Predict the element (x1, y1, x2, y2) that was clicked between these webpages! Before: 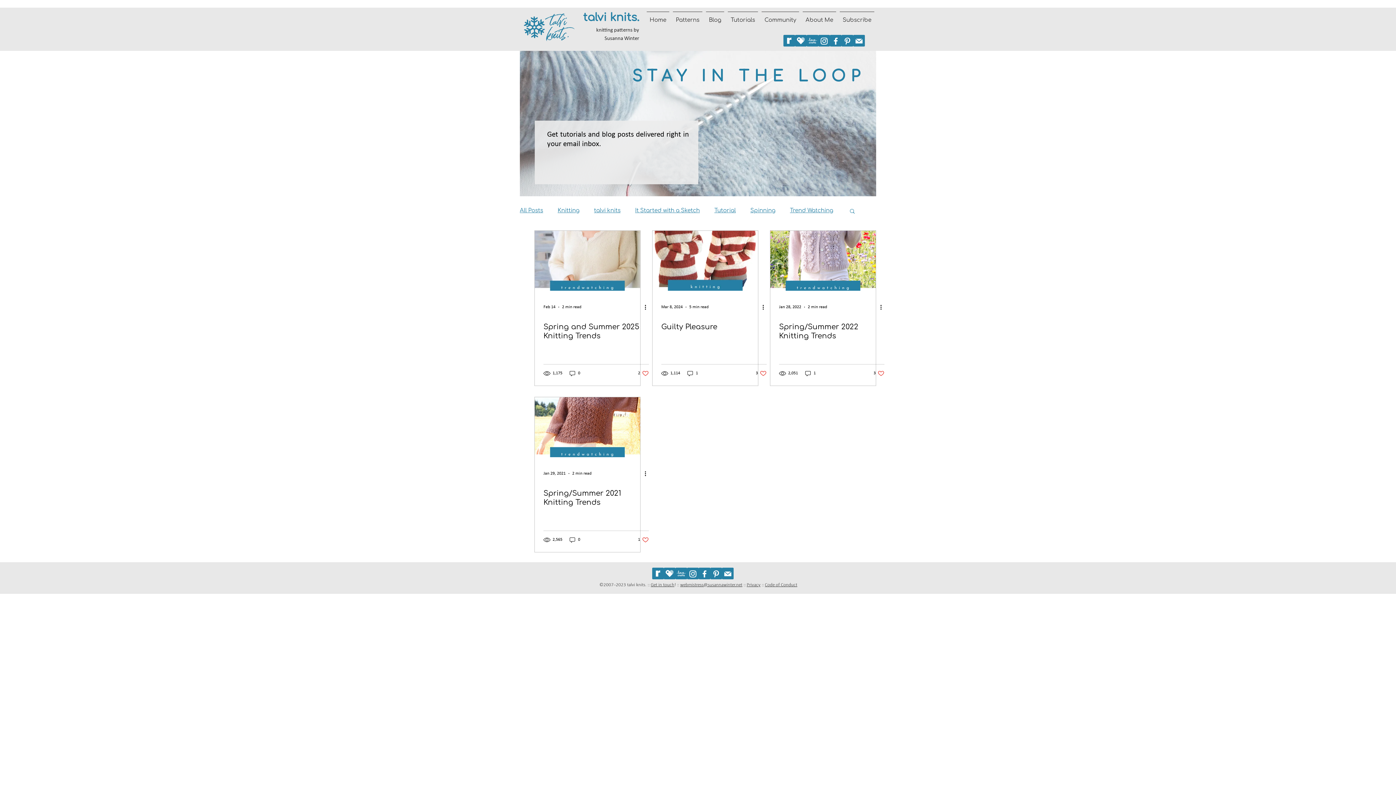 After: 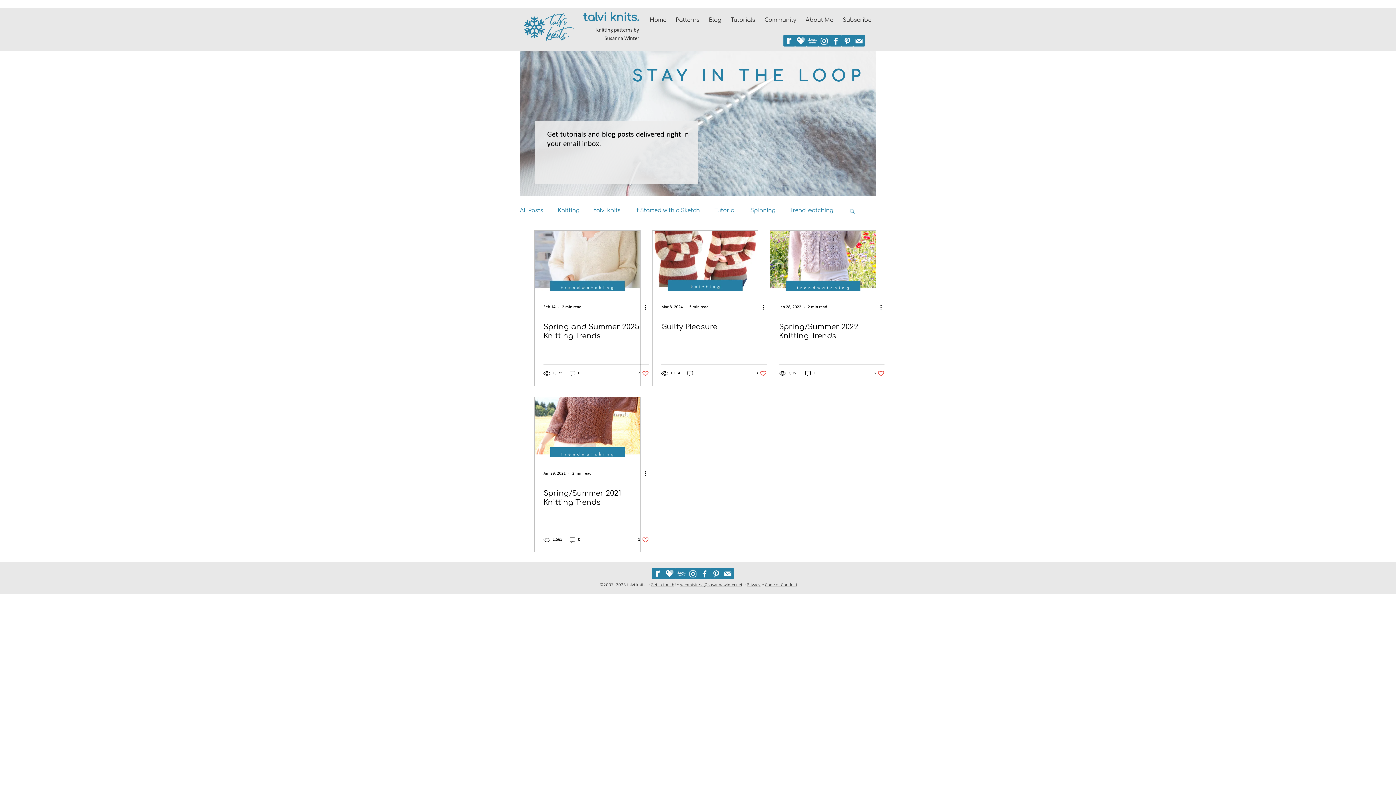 Action: label: Follow talviknits on Pinterest bbox: (710, 568, 722, 579)